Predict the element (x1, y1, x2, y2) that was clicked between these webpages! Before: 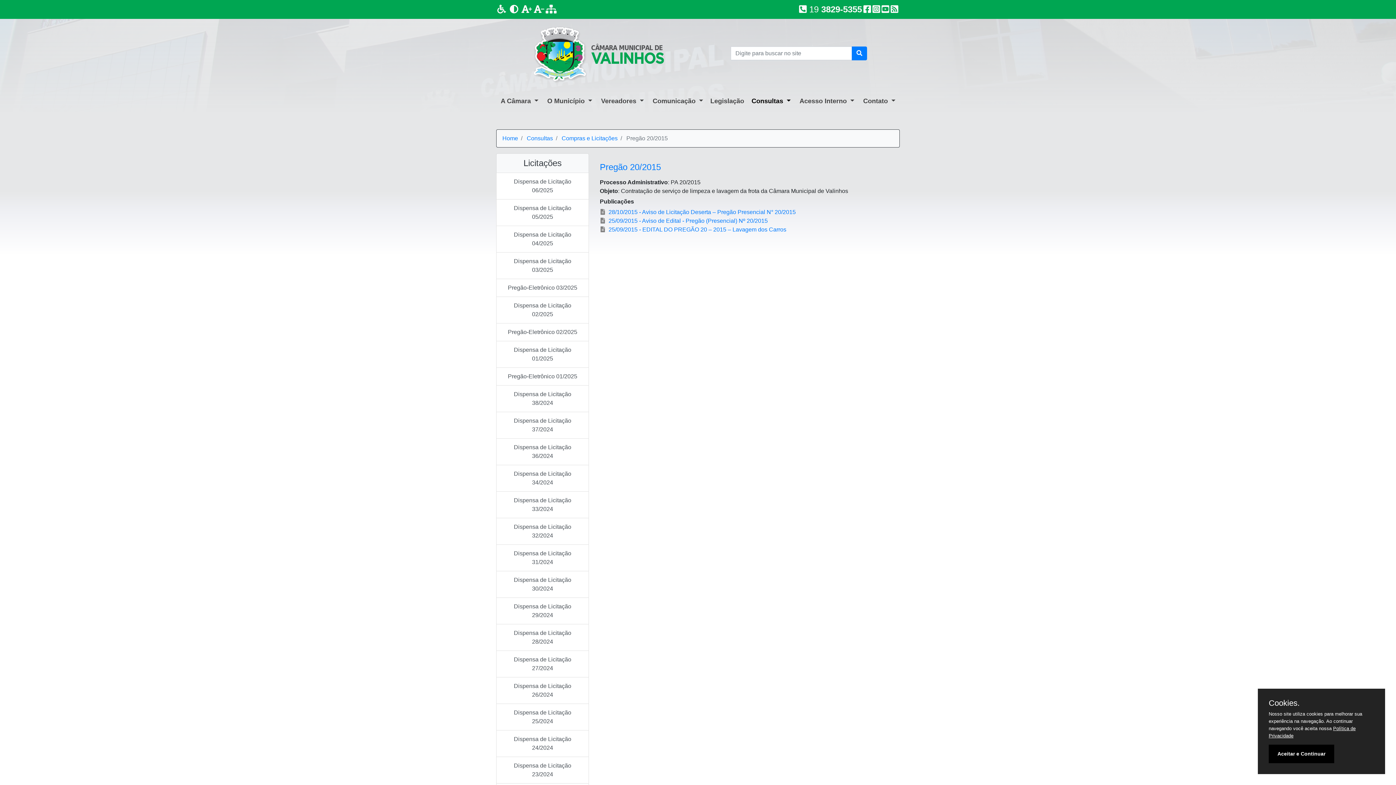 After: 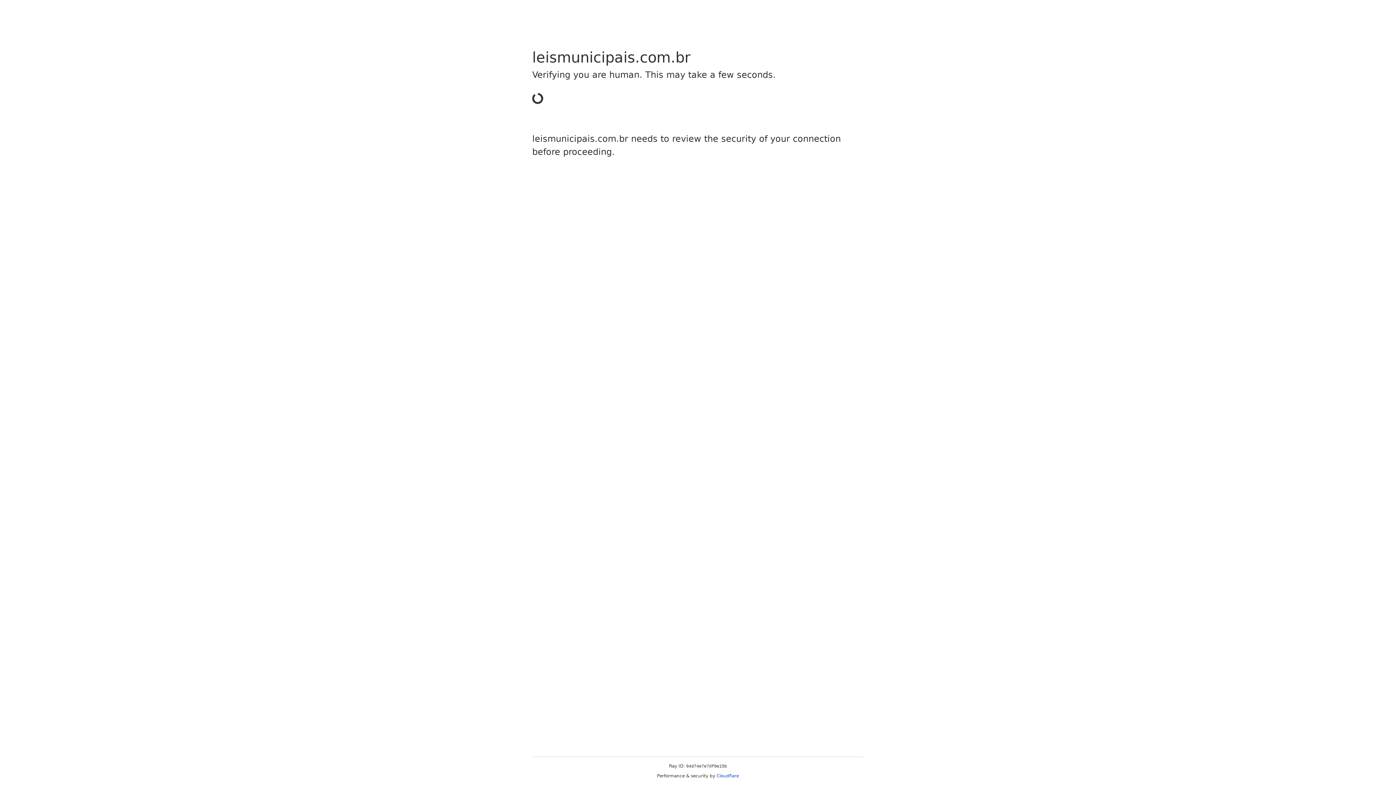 Action: label: Legislação bbox: (707, 93, 747, 109)